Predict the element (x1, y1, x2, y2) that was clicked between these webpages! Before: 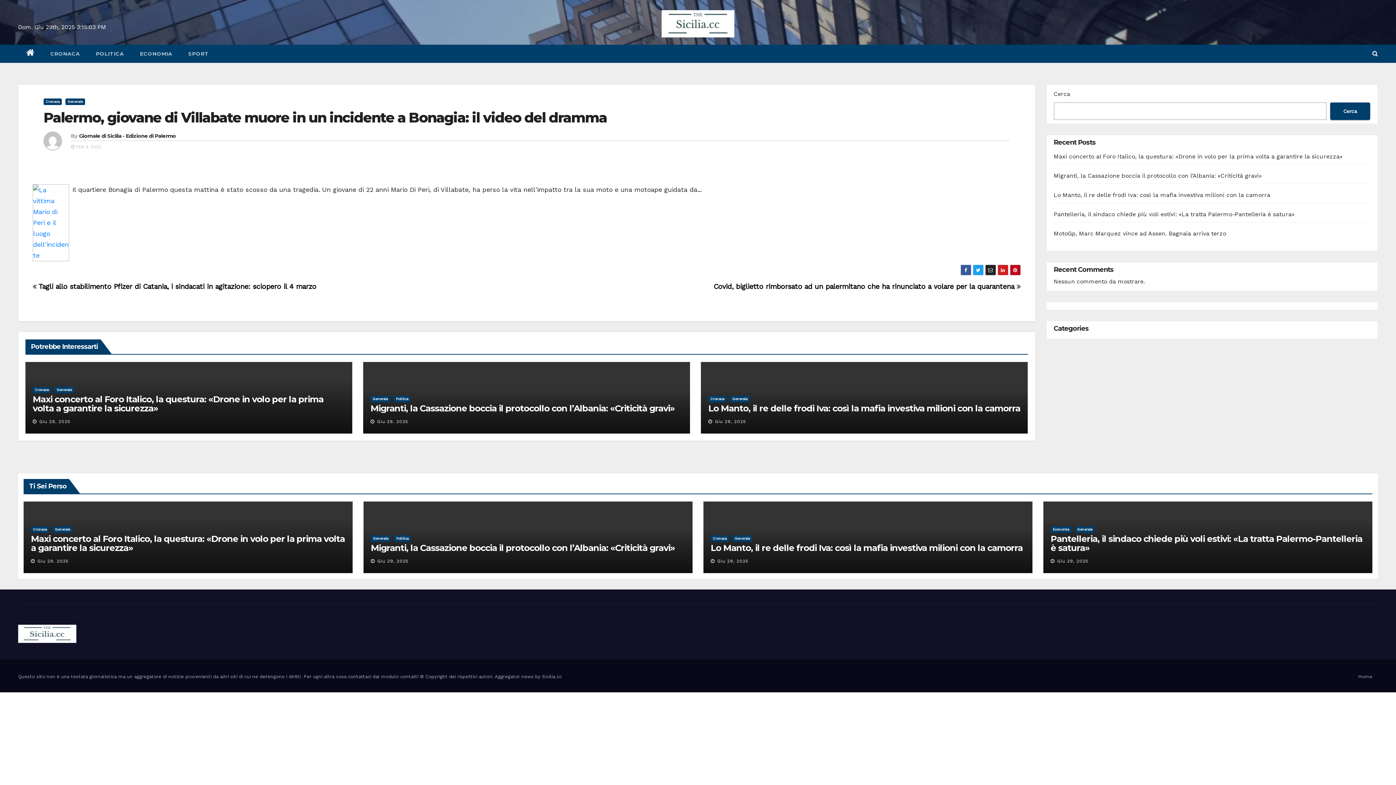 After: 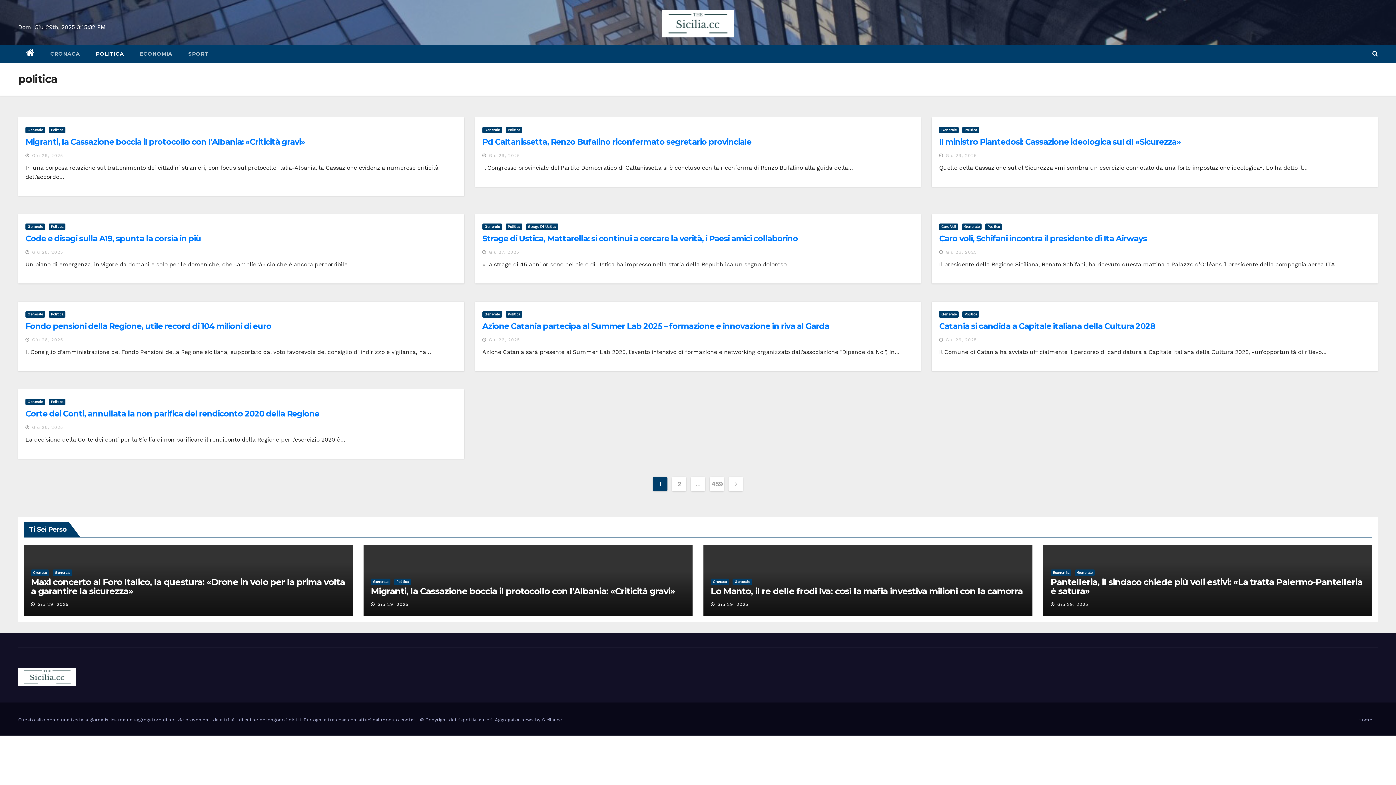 Action: label: POLITICA bbox: (88, 44, 132, 62)